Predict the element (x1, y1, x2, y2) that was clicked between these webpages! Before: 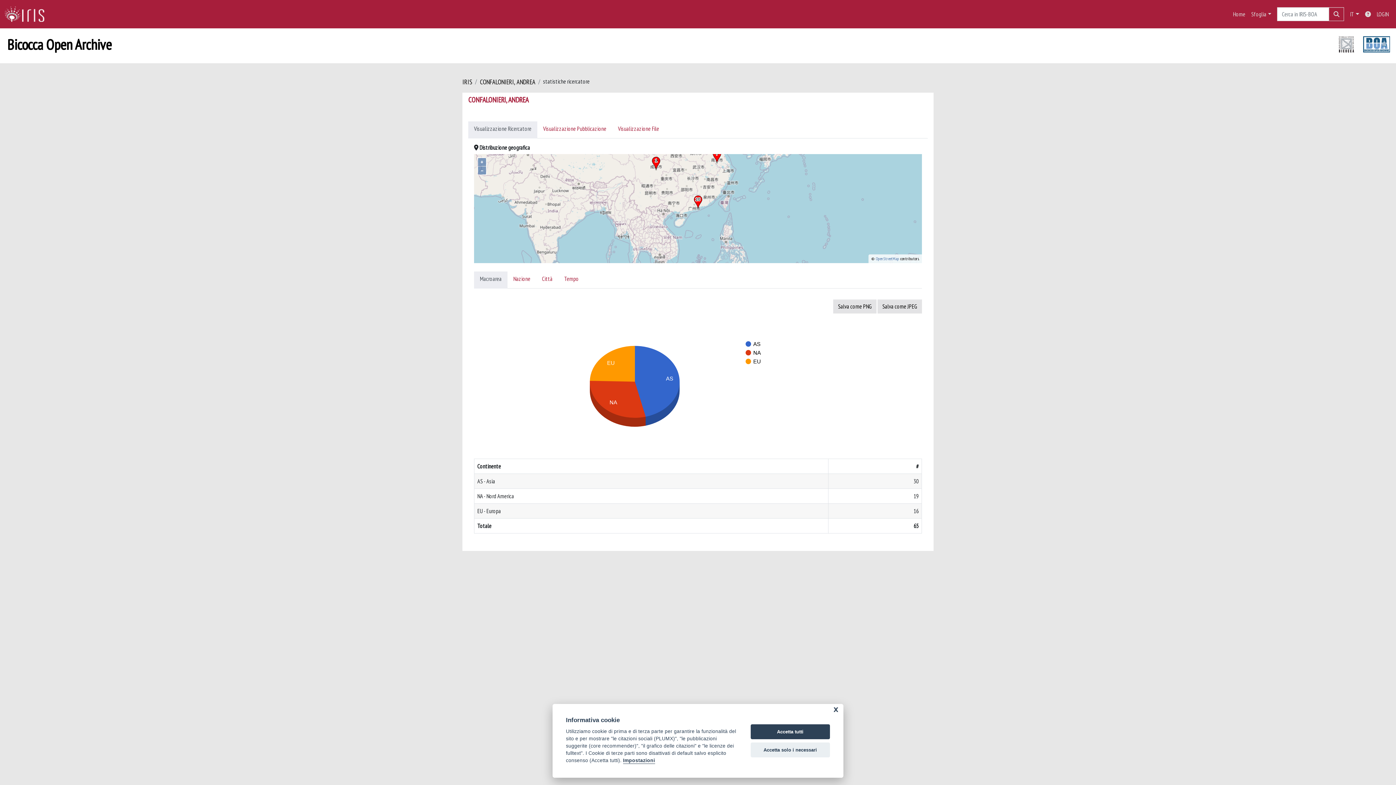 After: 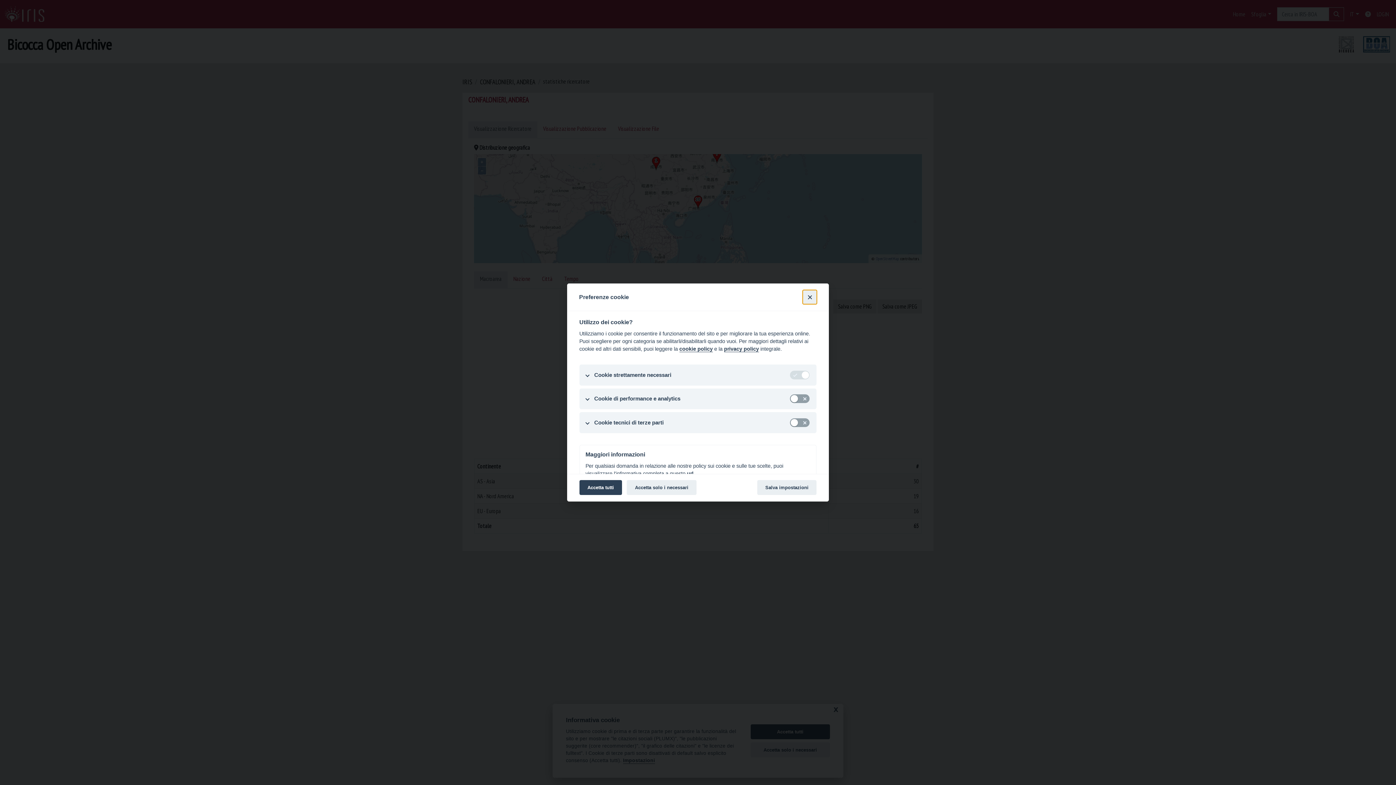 Action: label: Impostazioni bbox: (623, 758, 655, 764)